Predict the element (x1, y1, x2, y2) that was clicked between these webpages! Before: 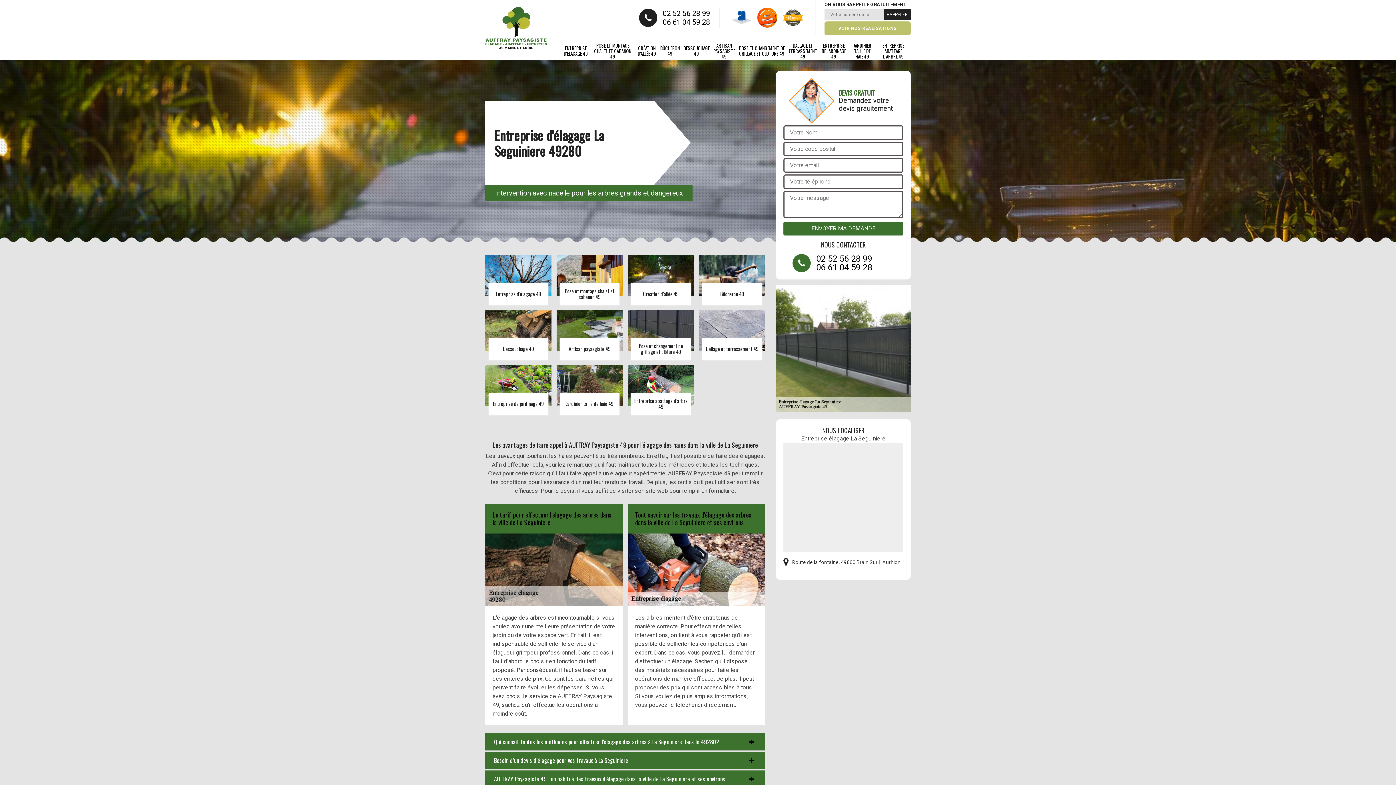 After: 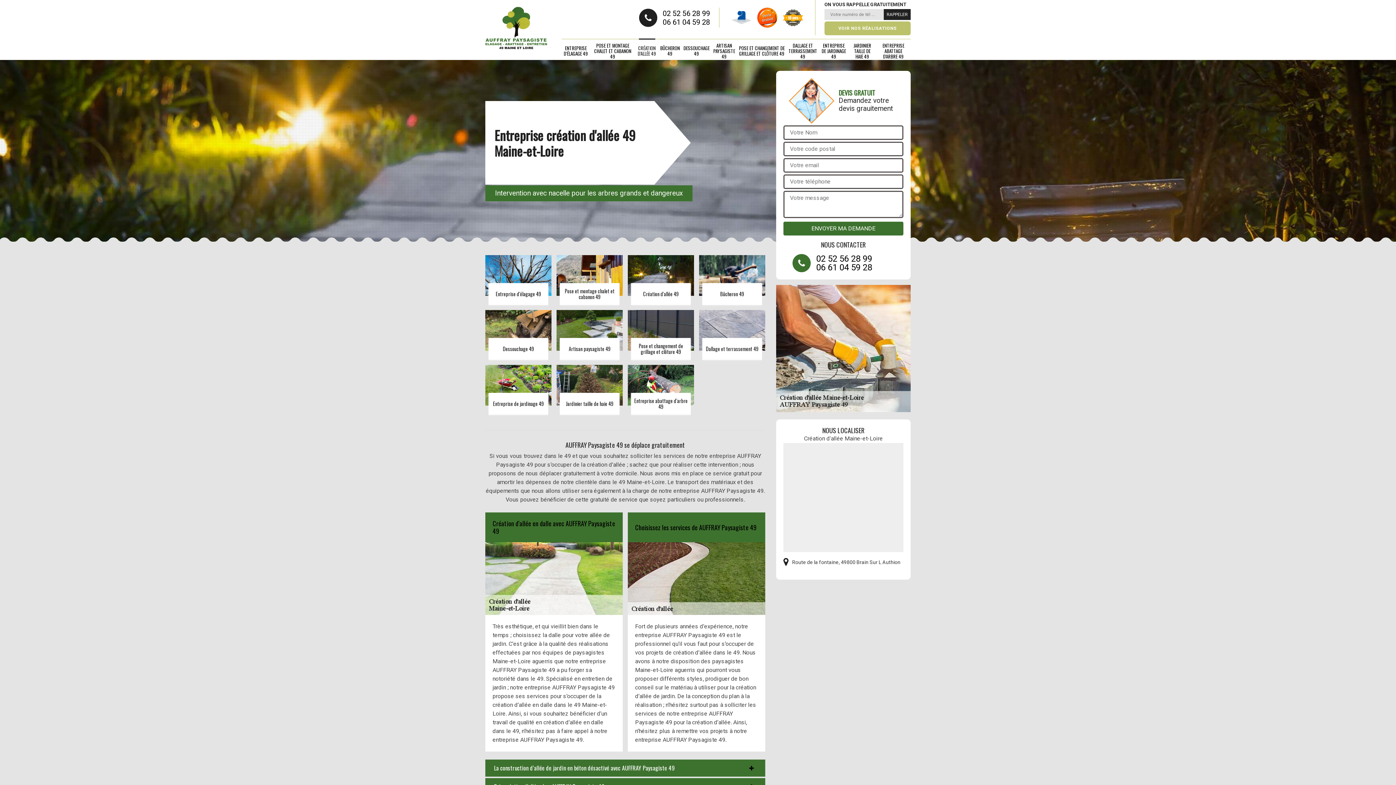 Action: bbox: (637, 41, 656, 60) label: CRÉATION D'ALLÉE 49